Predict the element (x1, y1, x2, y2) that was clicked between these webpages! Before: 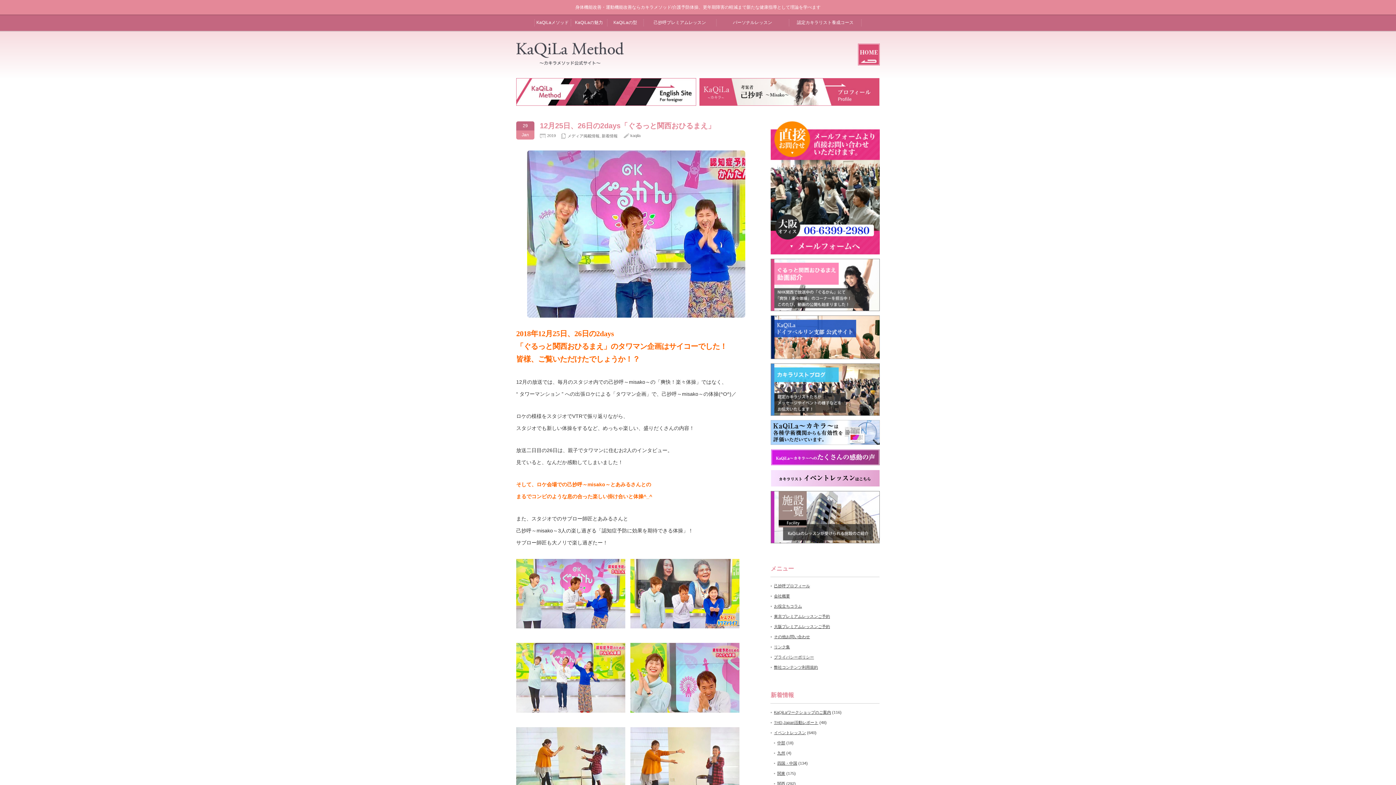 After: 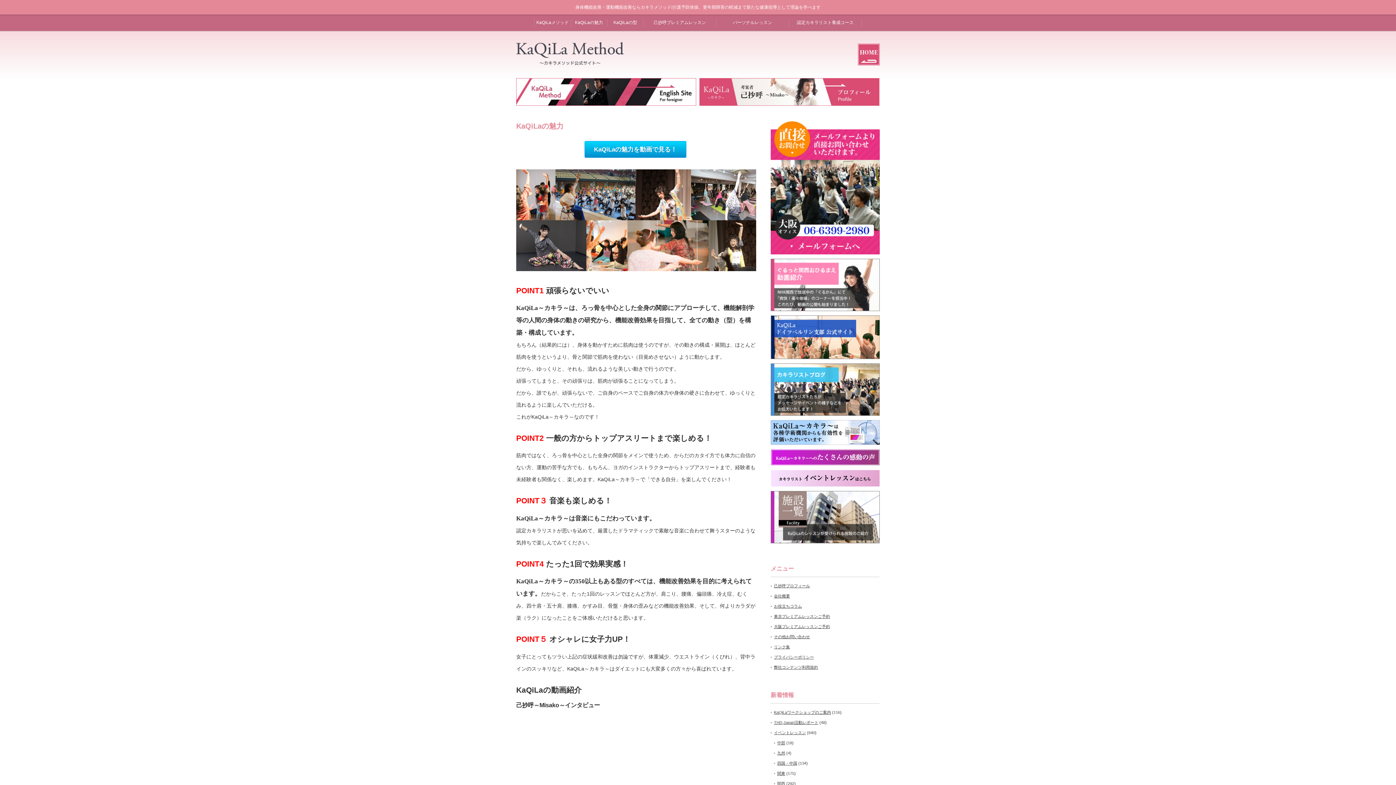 Action: label: KaQiLaの魅力 bbox: (570, 14, 607, 30)